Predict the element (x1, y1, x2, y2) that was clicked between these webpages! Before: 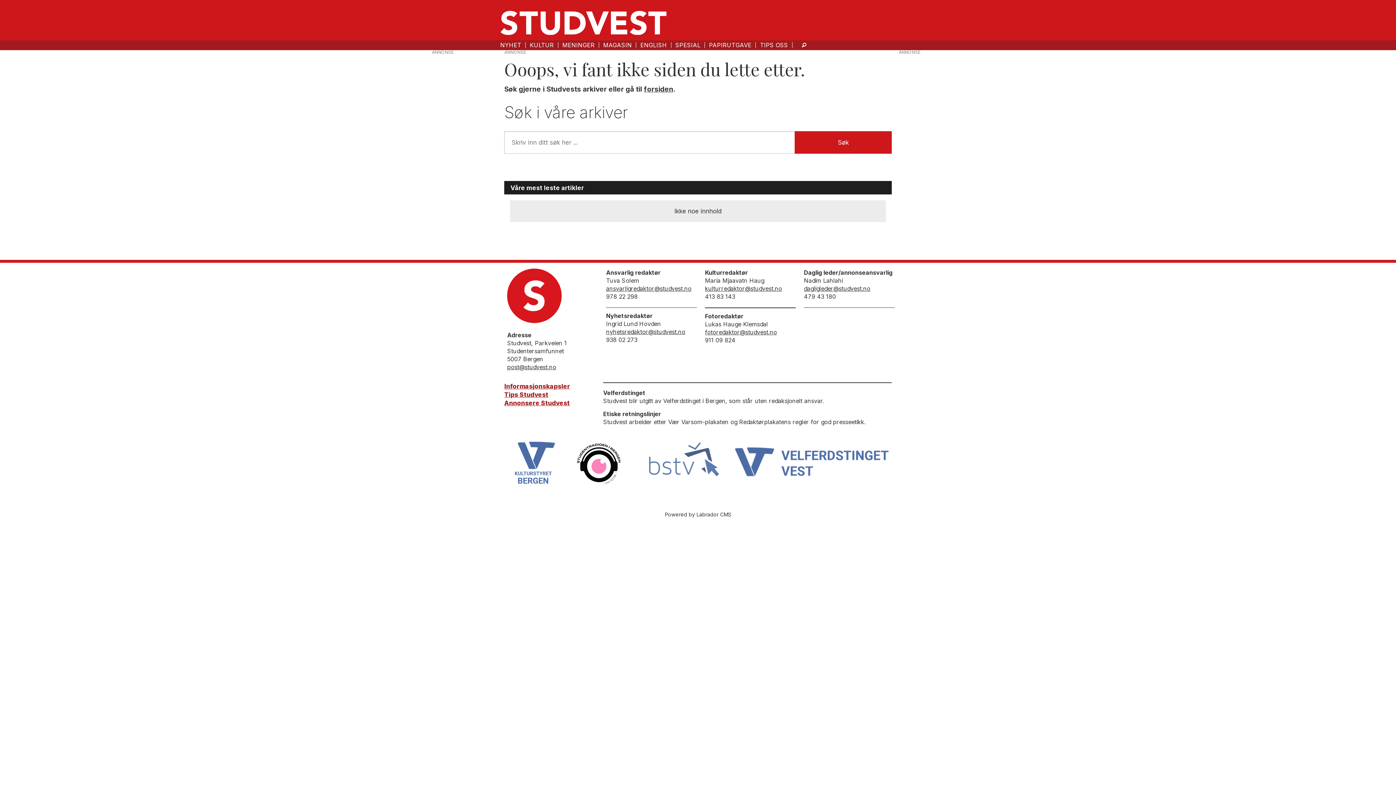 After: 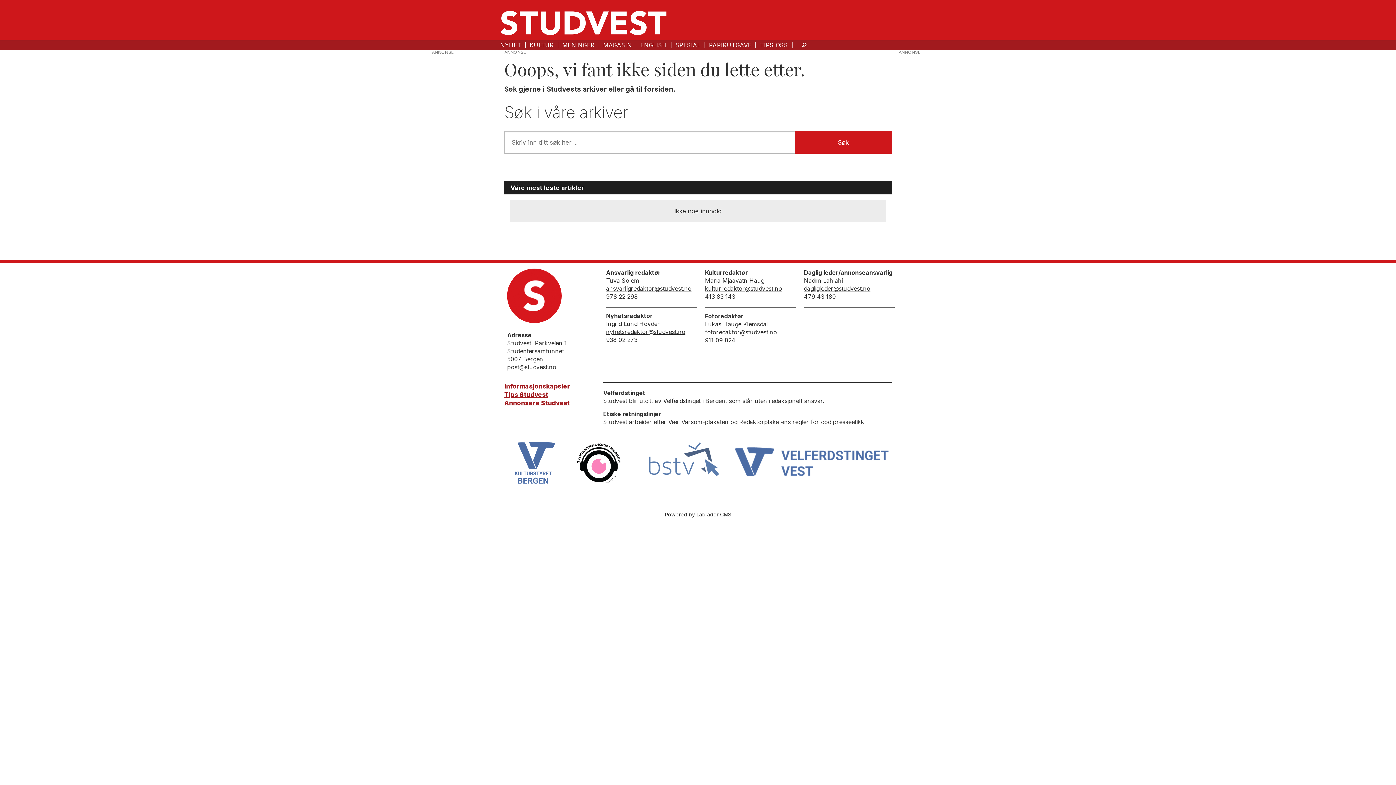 Action: label: post@studvest.no bbox: (507, 363, 556, 371)